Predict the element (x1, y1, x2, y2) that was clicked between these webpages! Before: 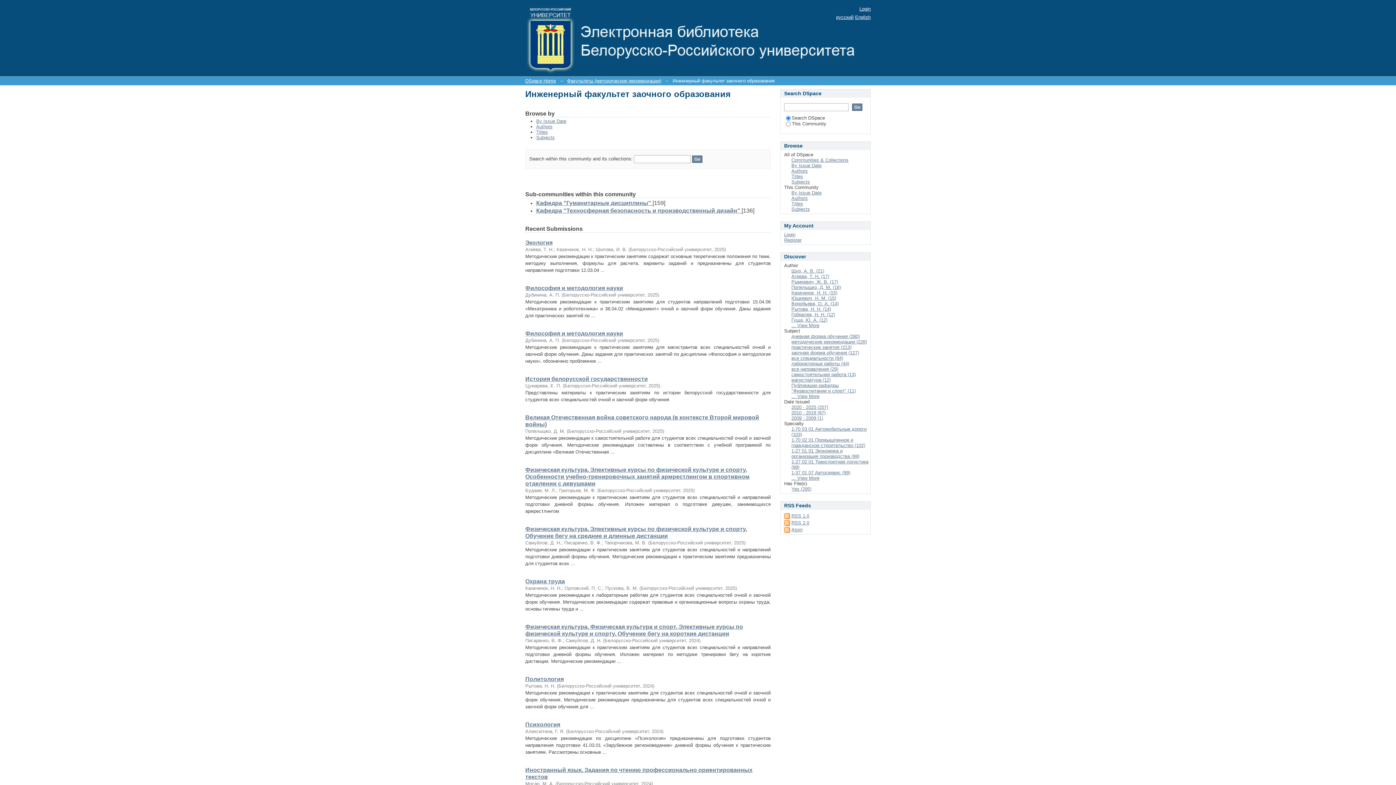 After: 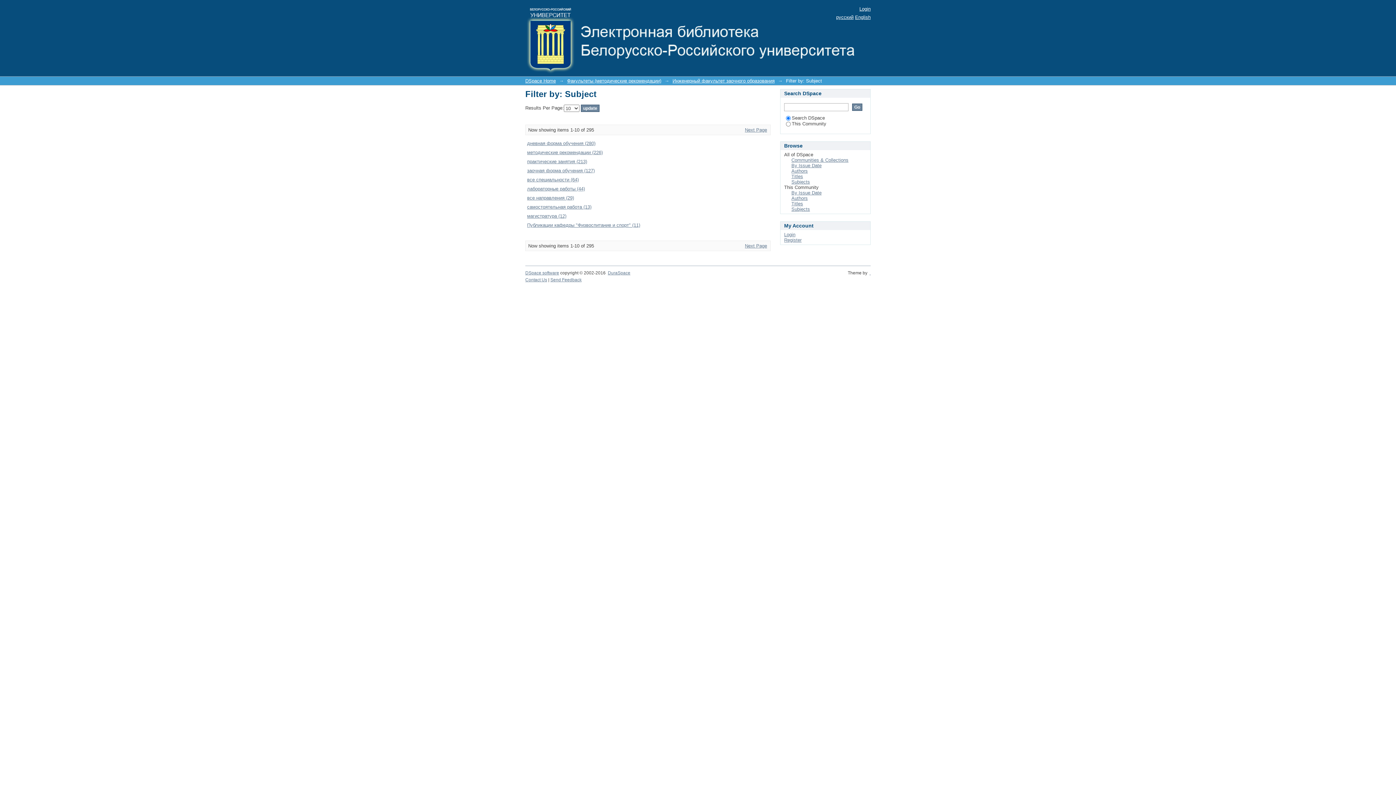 Action: label: ... View More bbox: (791, 393, 819, 399)